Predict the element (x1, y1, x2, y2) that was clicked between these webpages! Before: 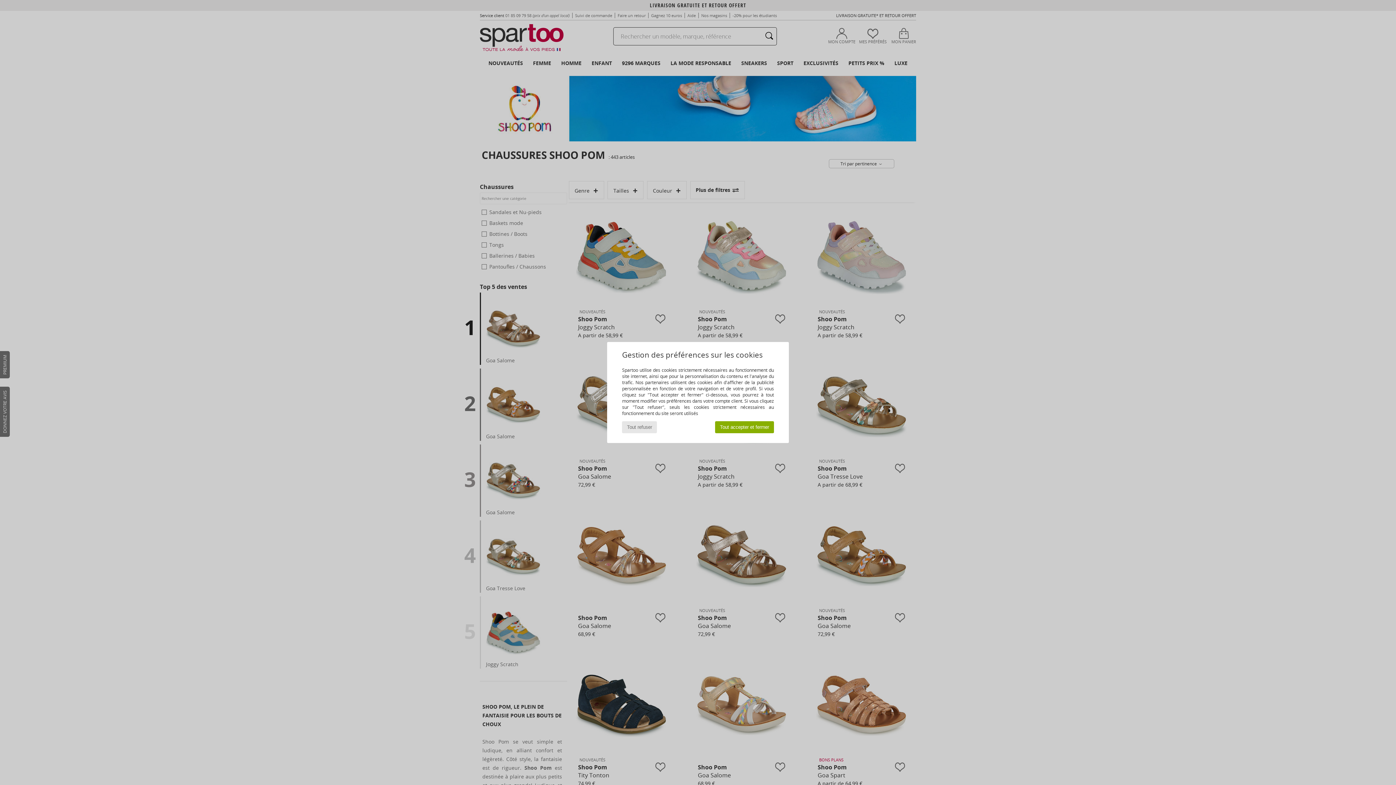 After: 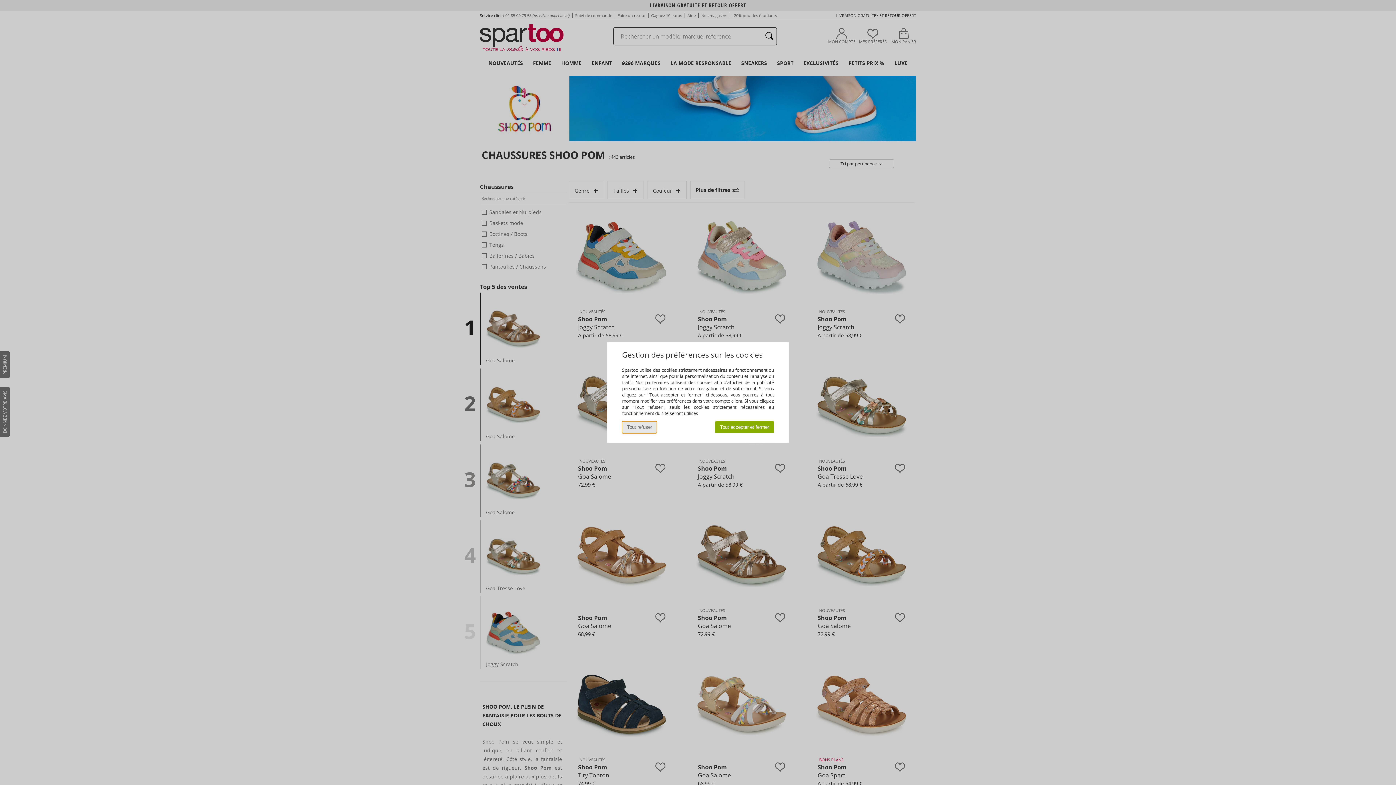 Action: bbox: (622, 421, 657, 433) label: Tout refuser